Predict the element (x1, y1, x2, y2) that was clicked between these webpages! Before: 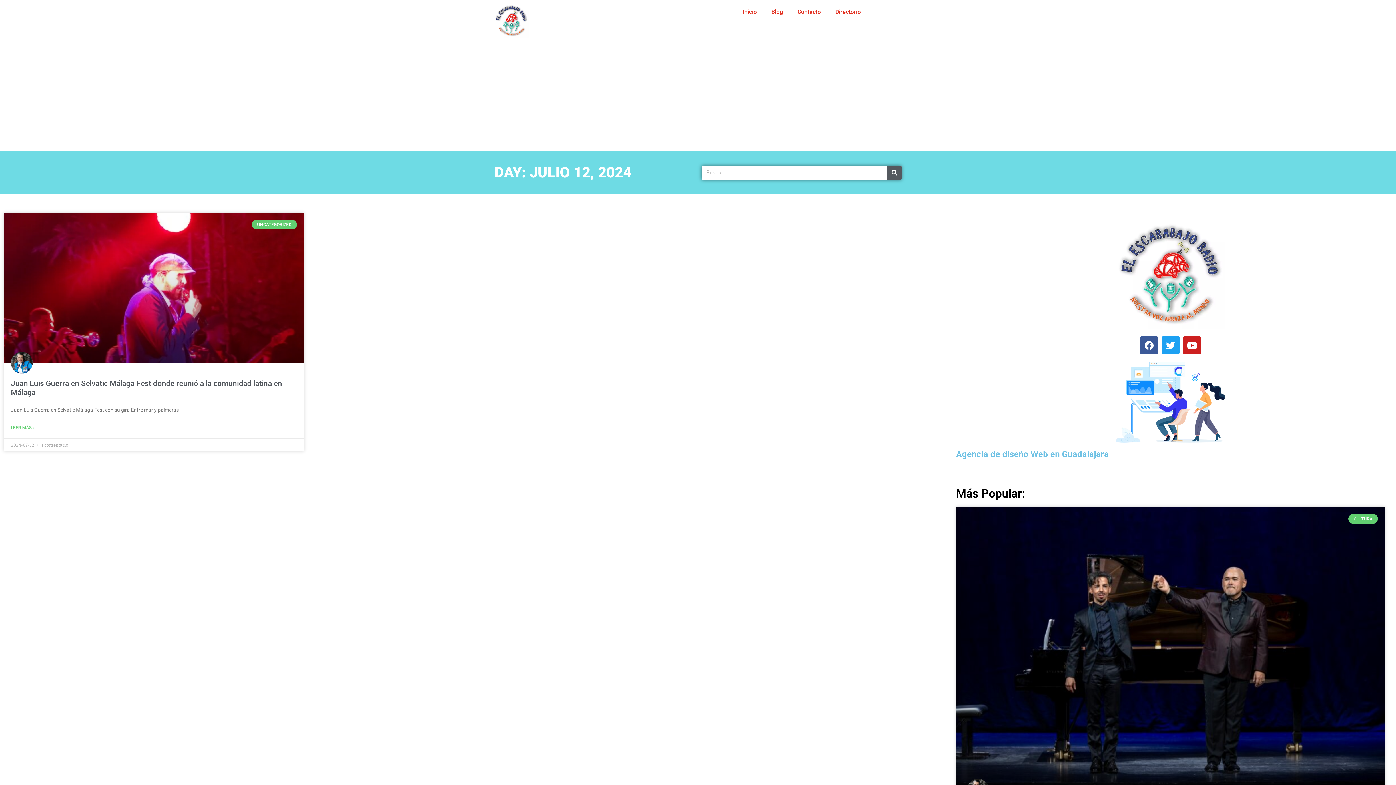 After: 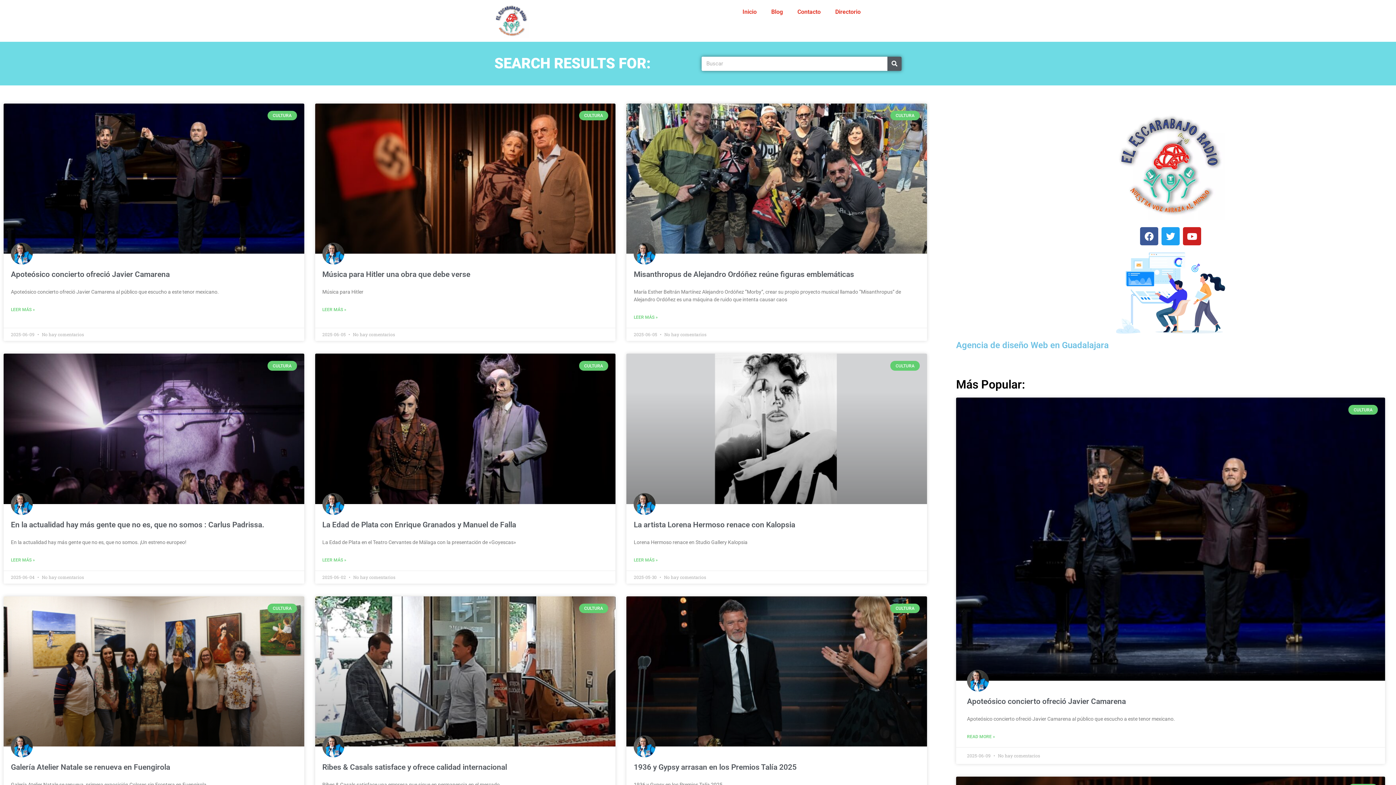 Action: bbox: (887, 165, 901, 179) label: Search